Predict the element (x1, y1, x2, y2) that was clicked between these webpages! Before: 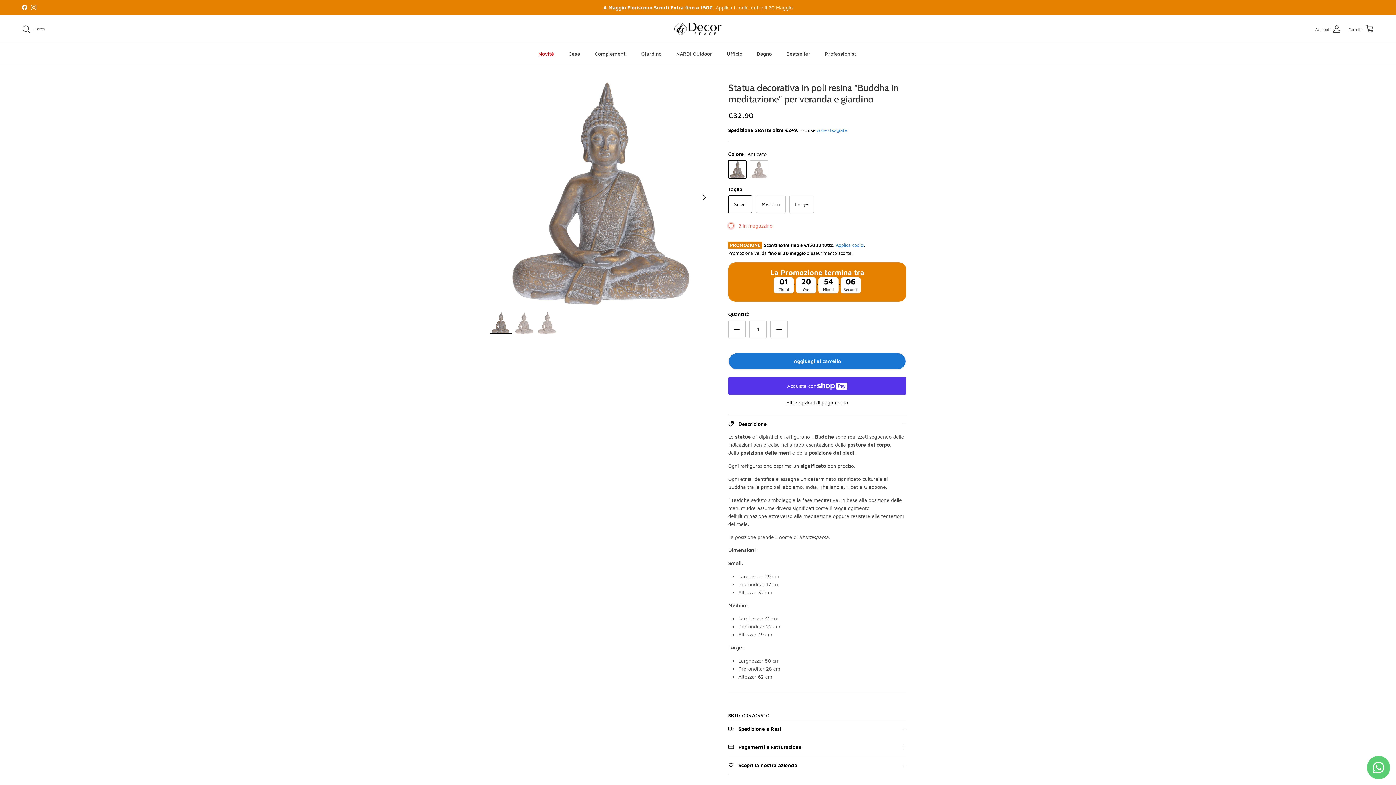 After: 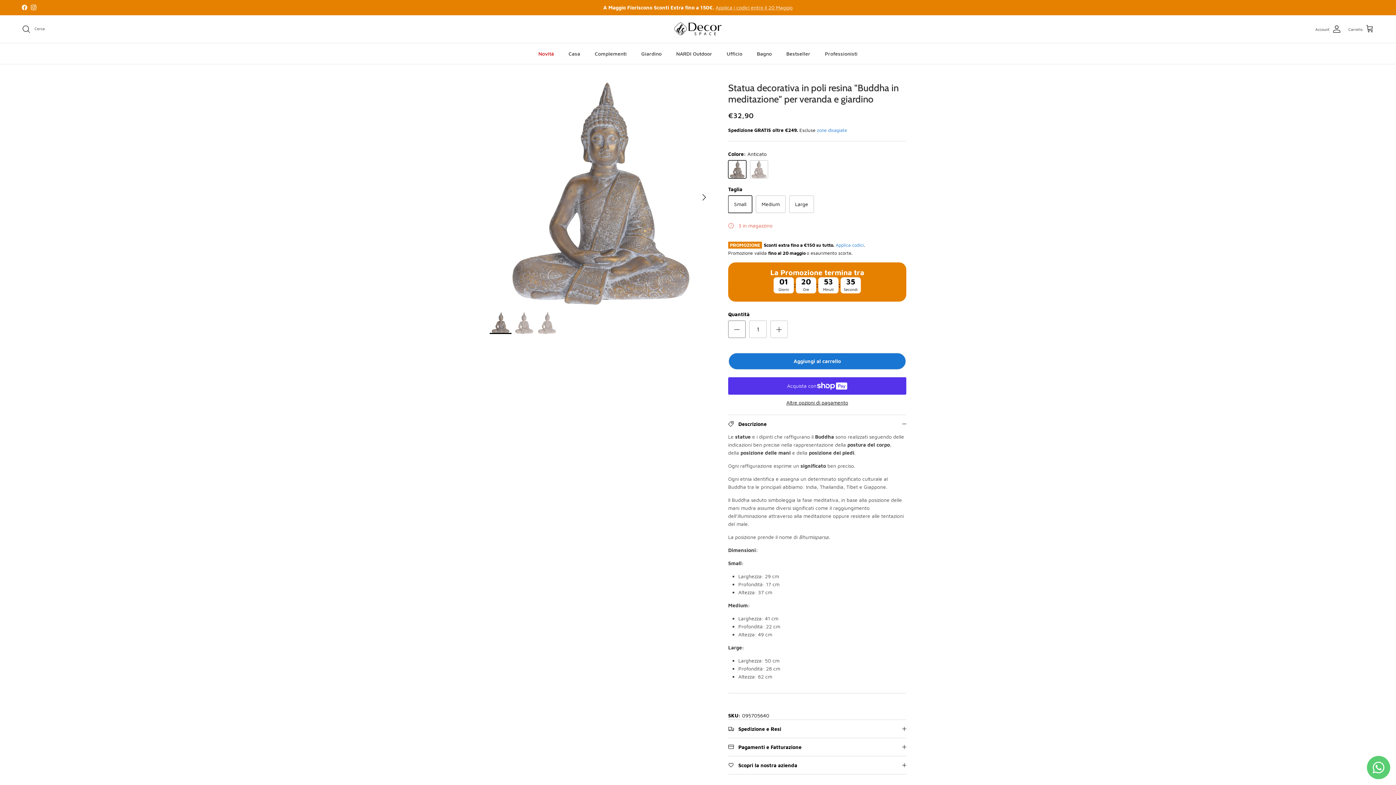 Action: label: Diminuire la quantità bbox: (728, 320, 745, 338)